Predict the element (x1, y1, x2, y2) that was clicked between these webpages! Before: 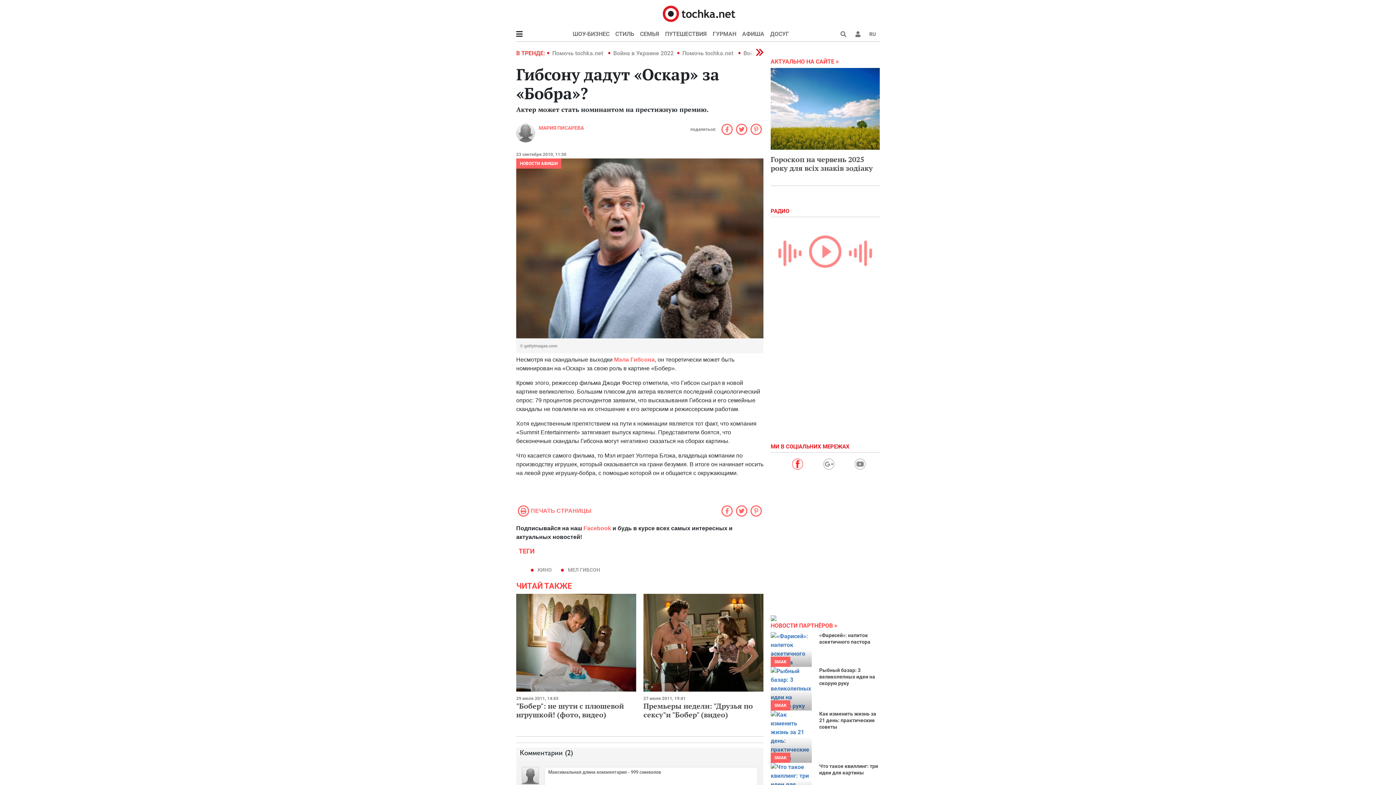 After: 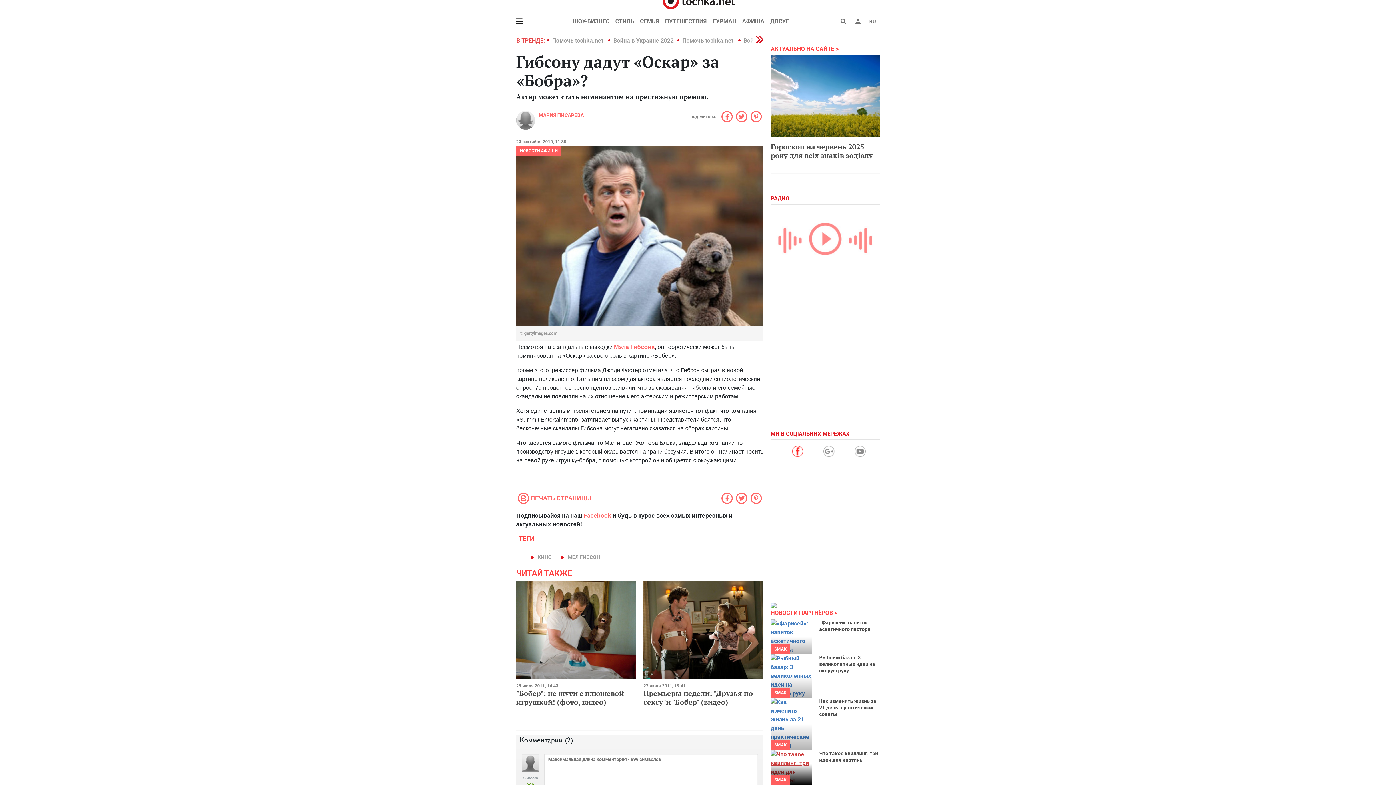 Action: bbox: (770, 763, 812, 798)